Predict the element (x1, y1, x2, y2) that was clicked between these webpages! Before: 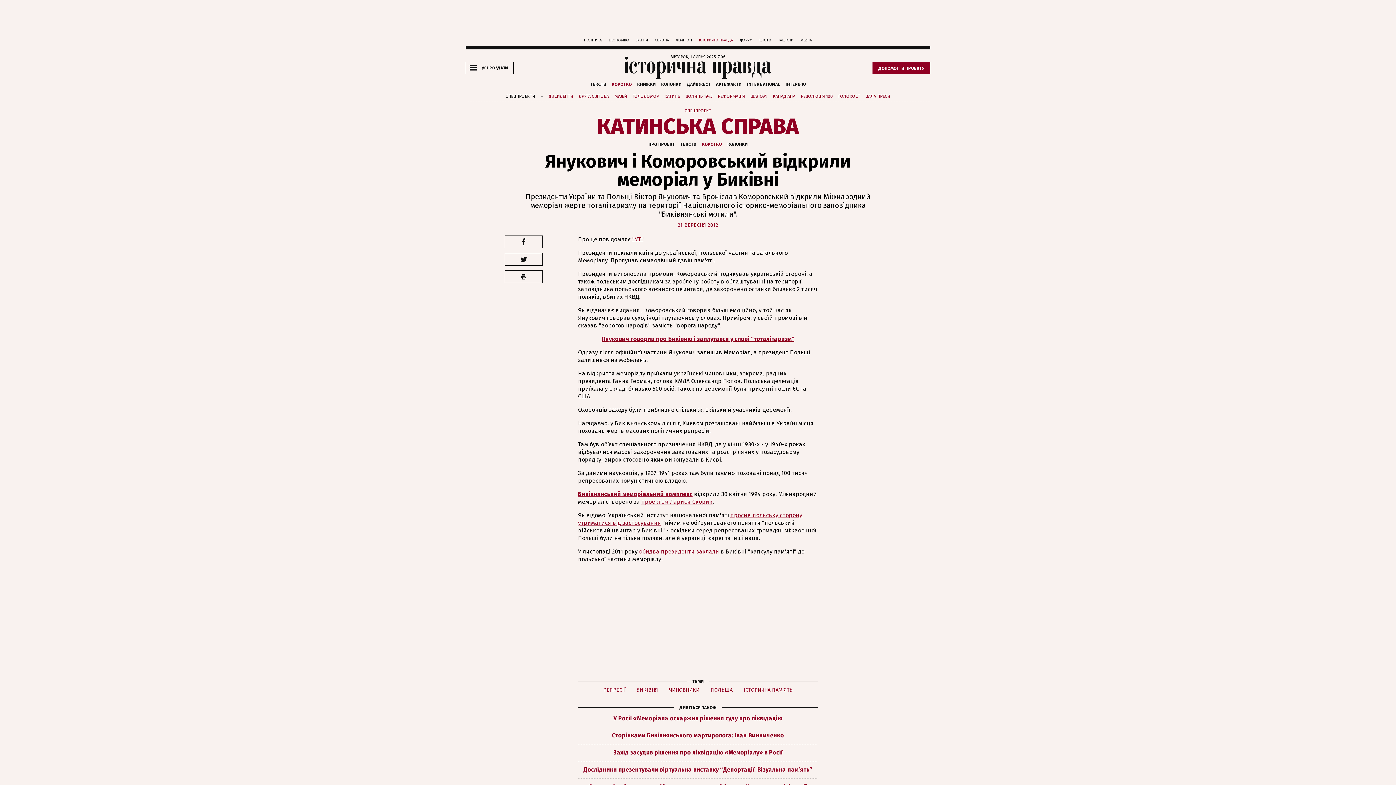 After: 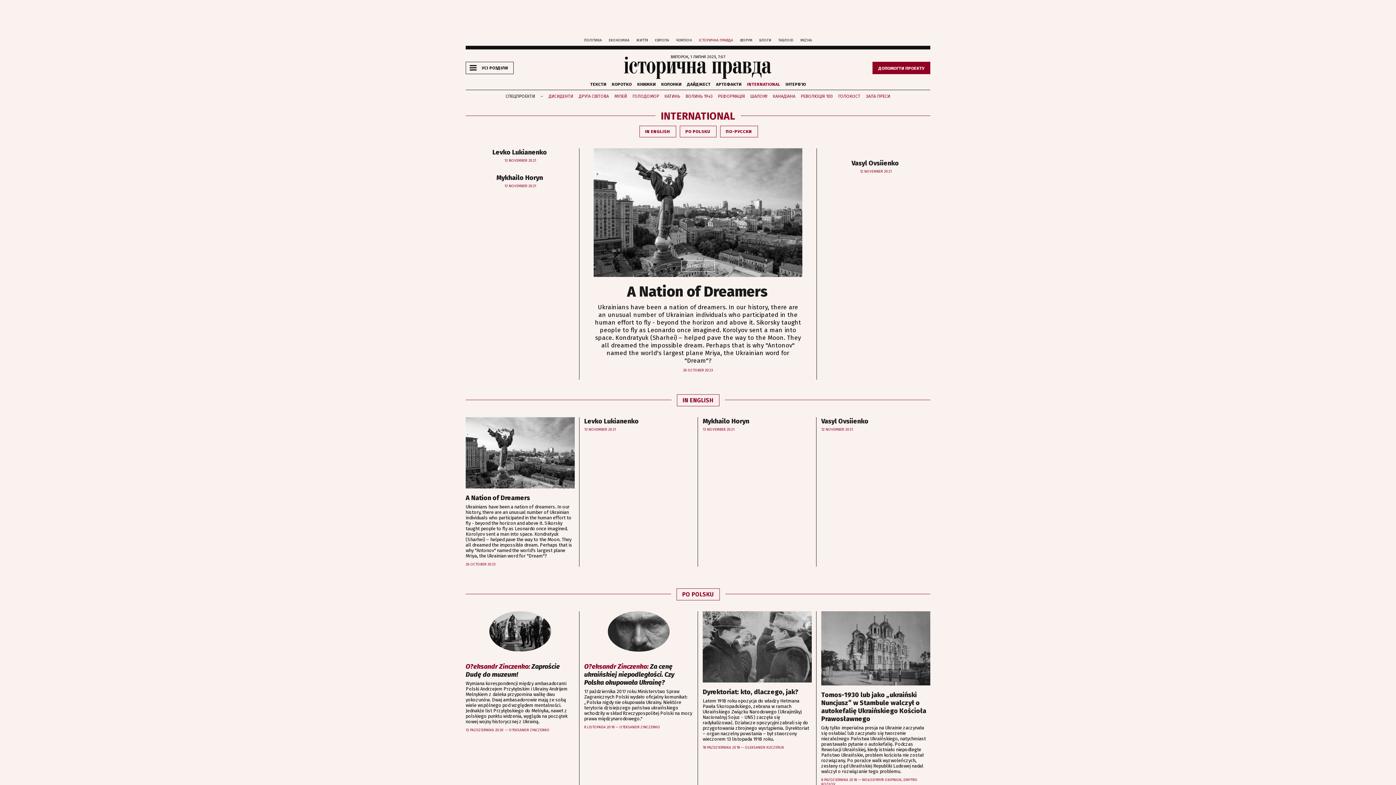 Action: label: INTERNATIONAL bbox: (747, 81, 780, 86)